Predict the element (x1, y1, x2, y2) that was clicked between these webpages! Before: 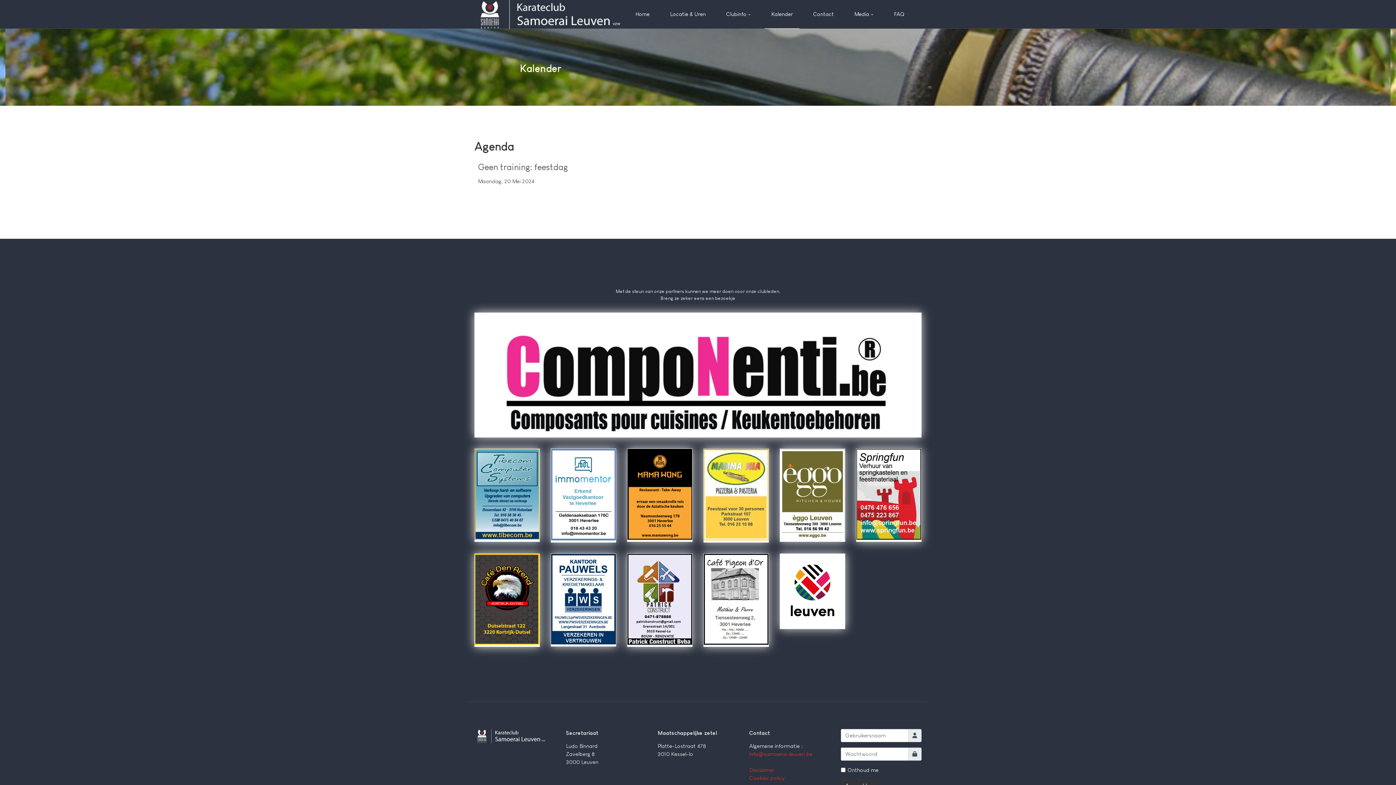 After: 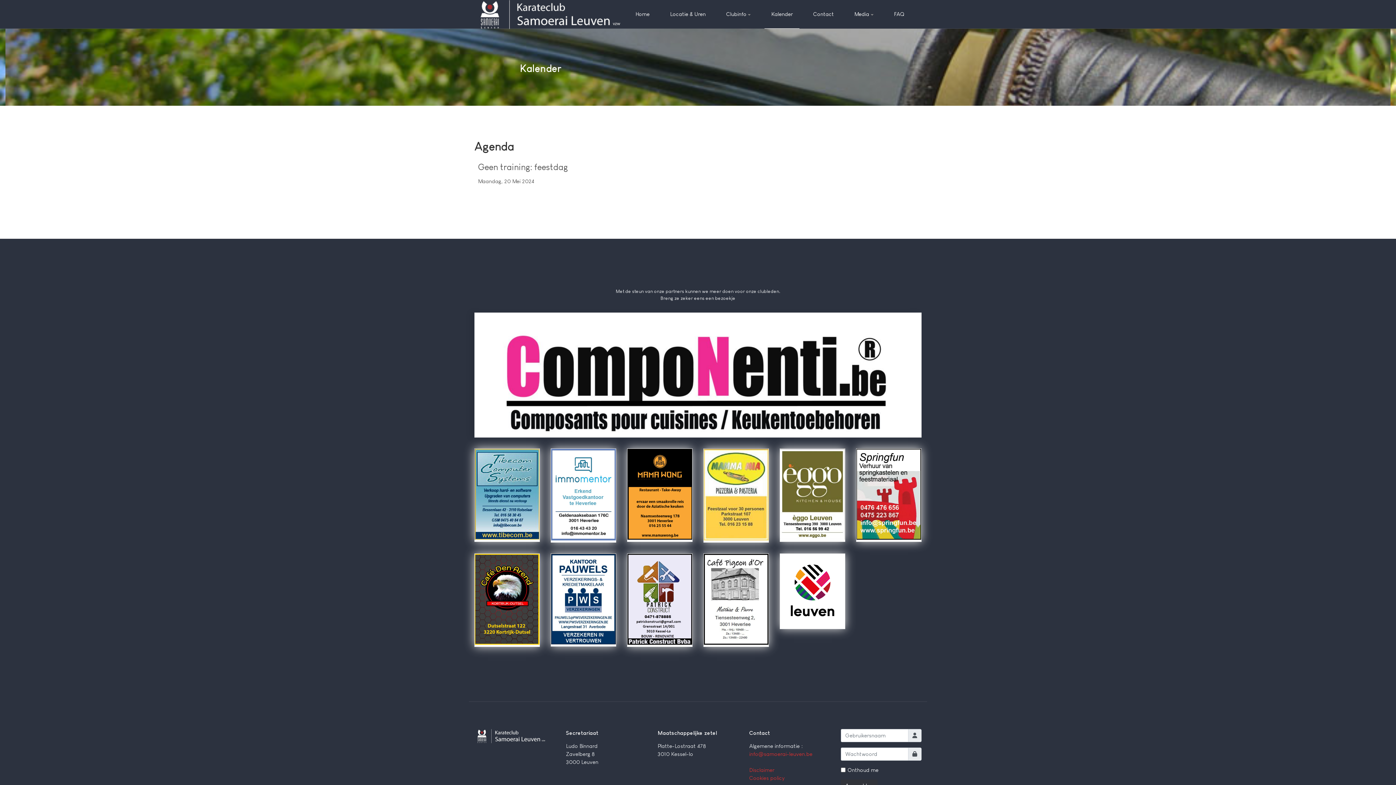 Action: bbox: (502, 371, 893, 376)